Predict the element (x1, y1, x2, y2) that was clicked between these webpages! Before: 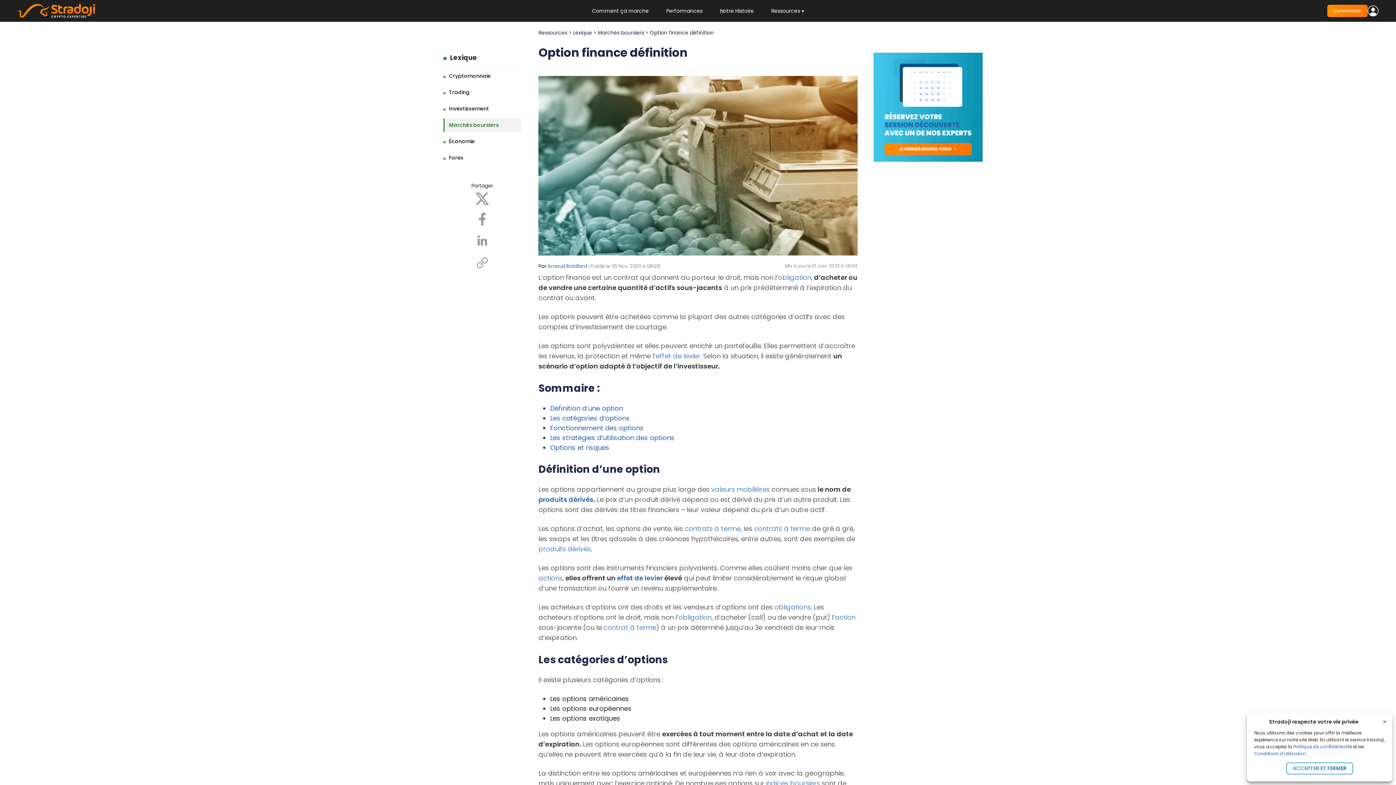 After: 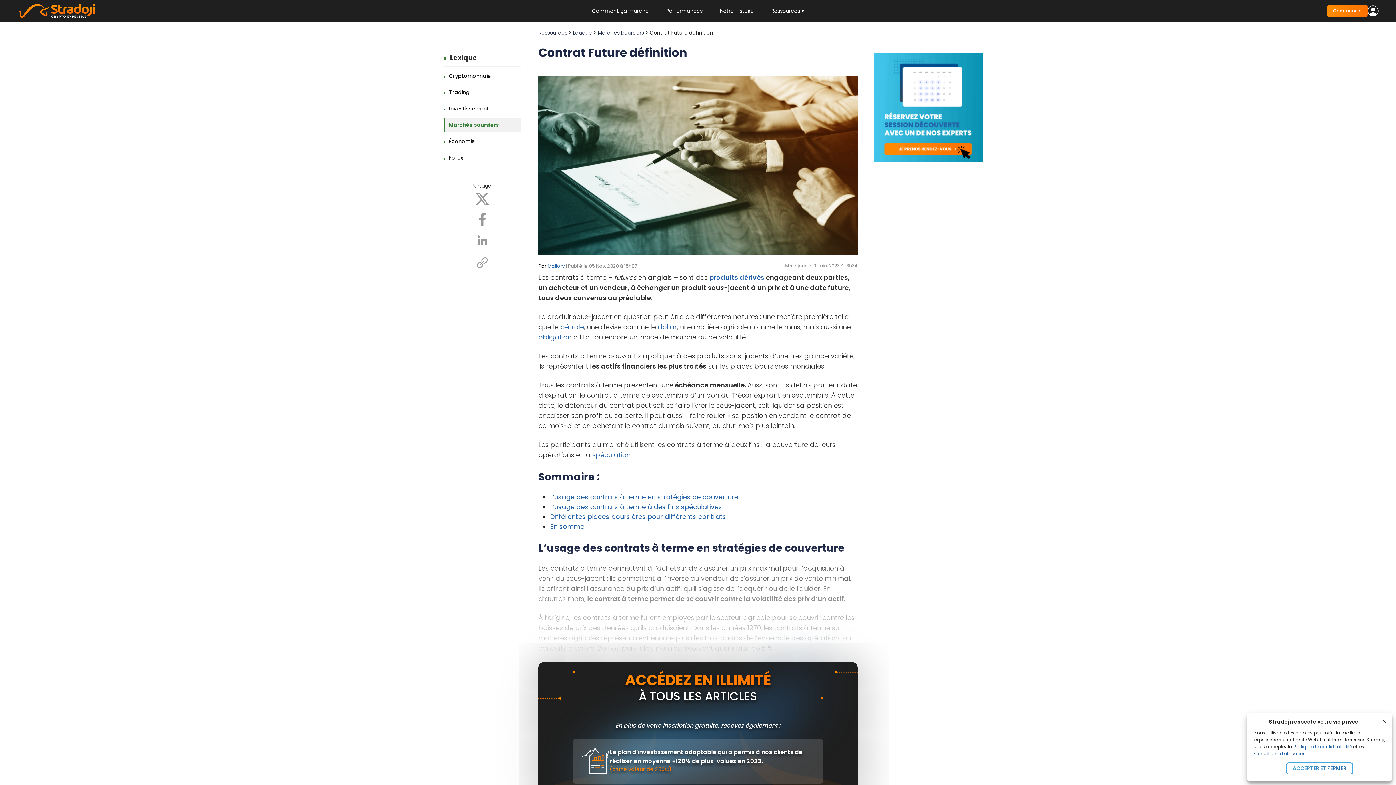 Action: bbox: (684, 524, 740, 533) label: contrats à terme